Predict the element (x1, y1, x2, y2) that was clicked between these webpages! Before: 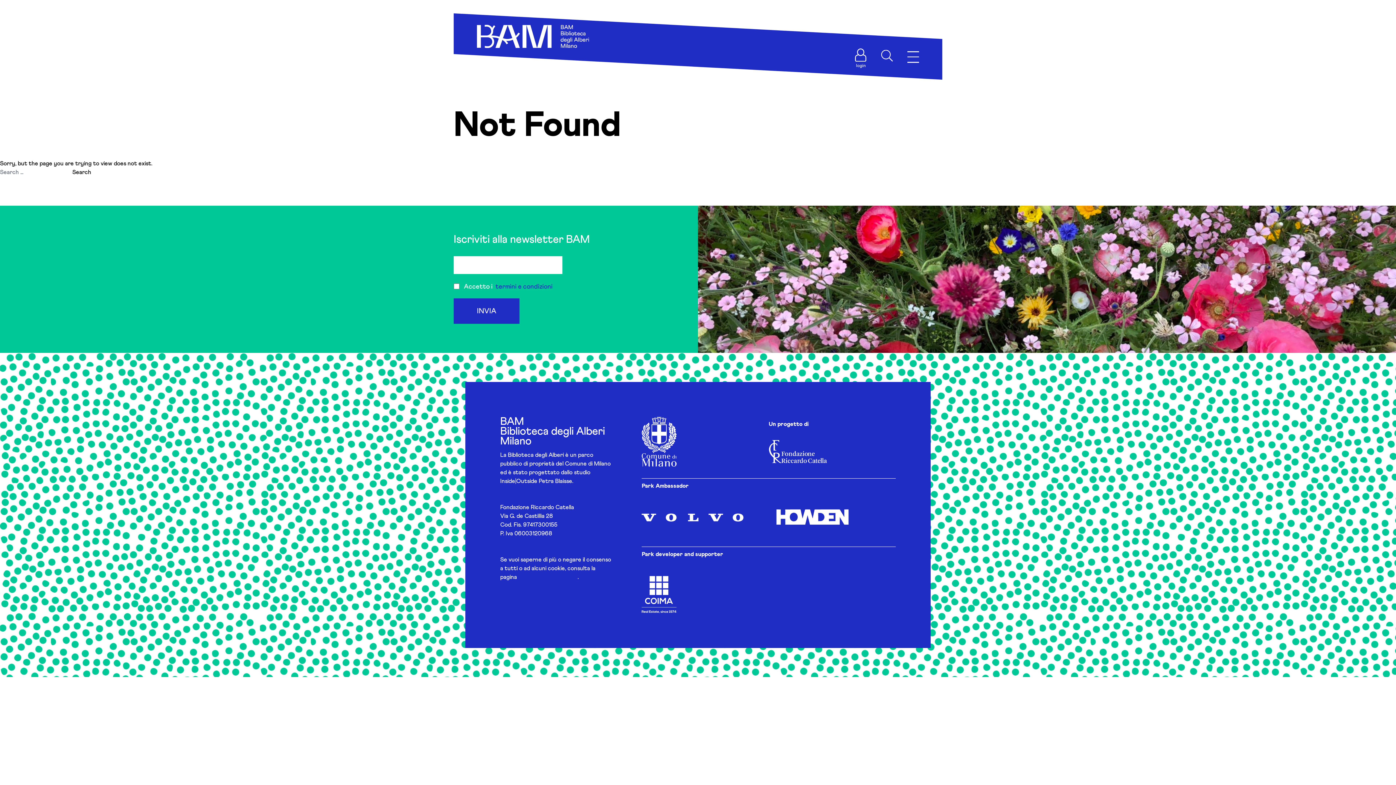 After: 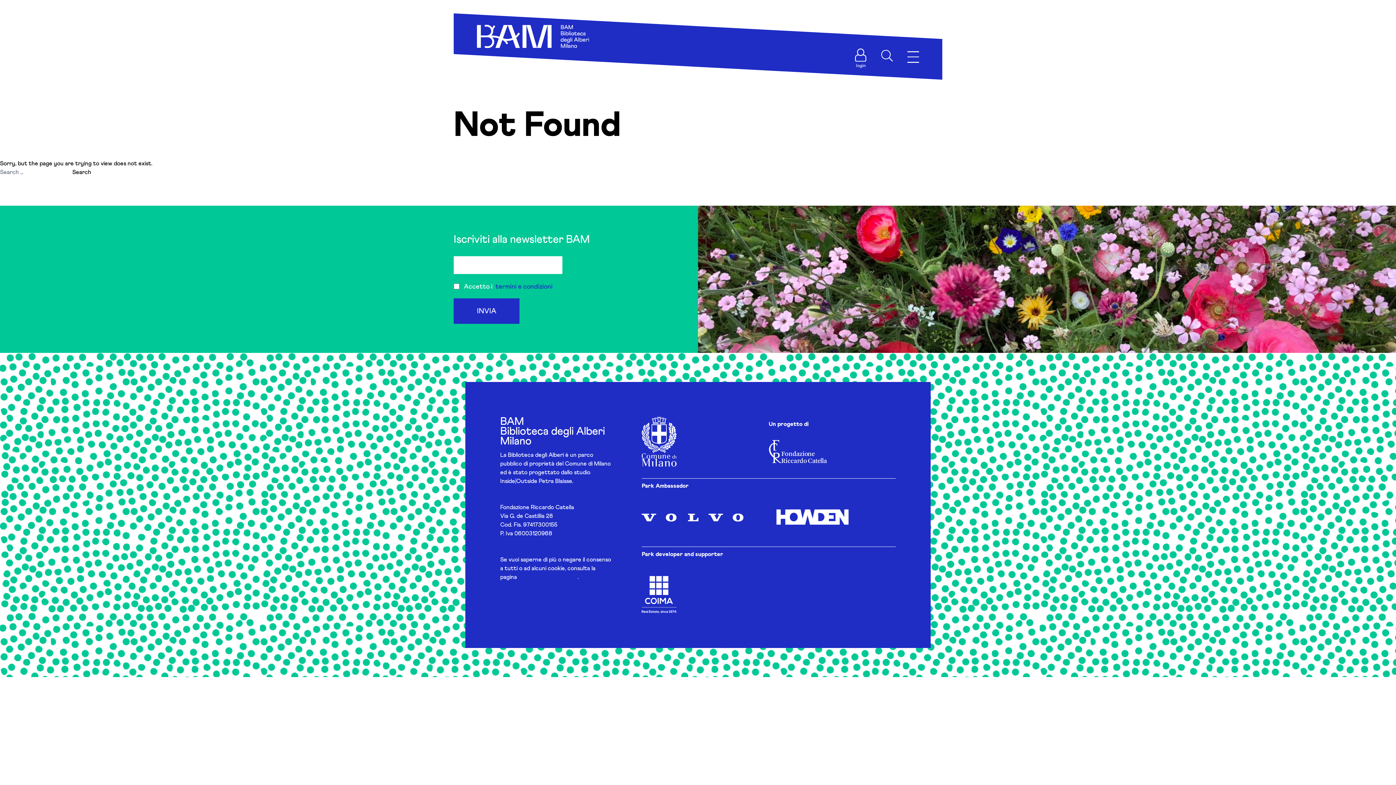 Action: label: info@bam.milano.it bbox: (500, 592, 548, 597)